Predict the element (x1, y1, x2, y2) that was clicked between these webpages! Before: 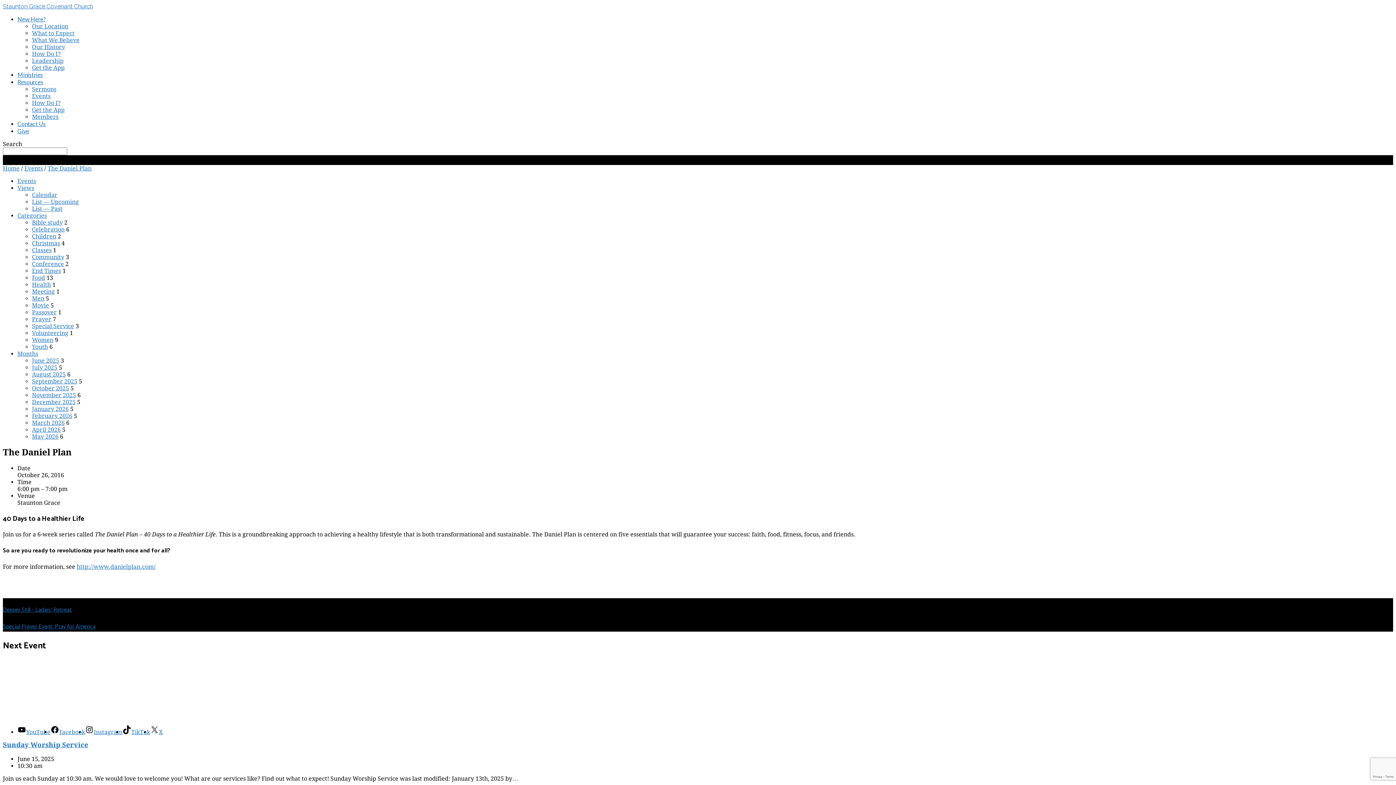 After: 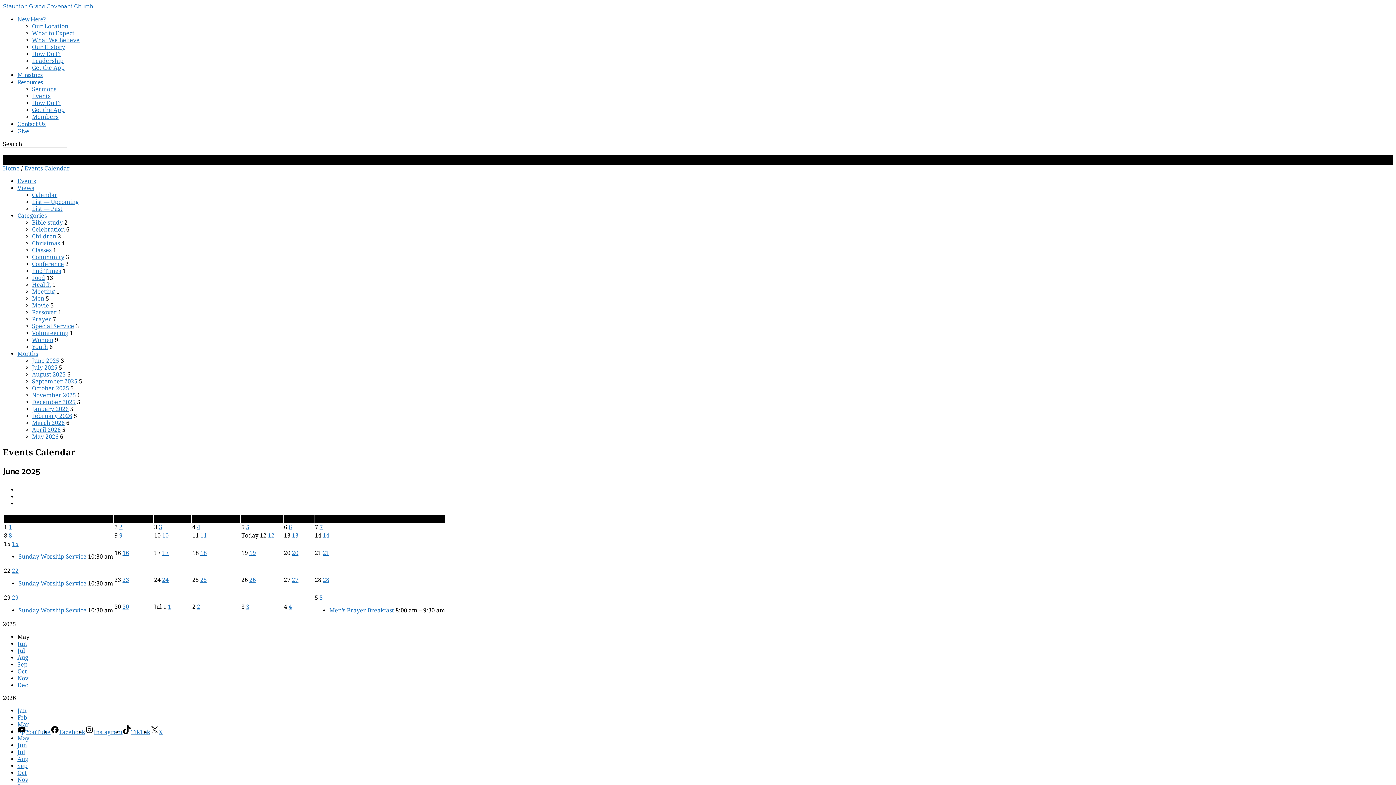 Action: label: May 2026 bbox: (32, 433, 58, 440)